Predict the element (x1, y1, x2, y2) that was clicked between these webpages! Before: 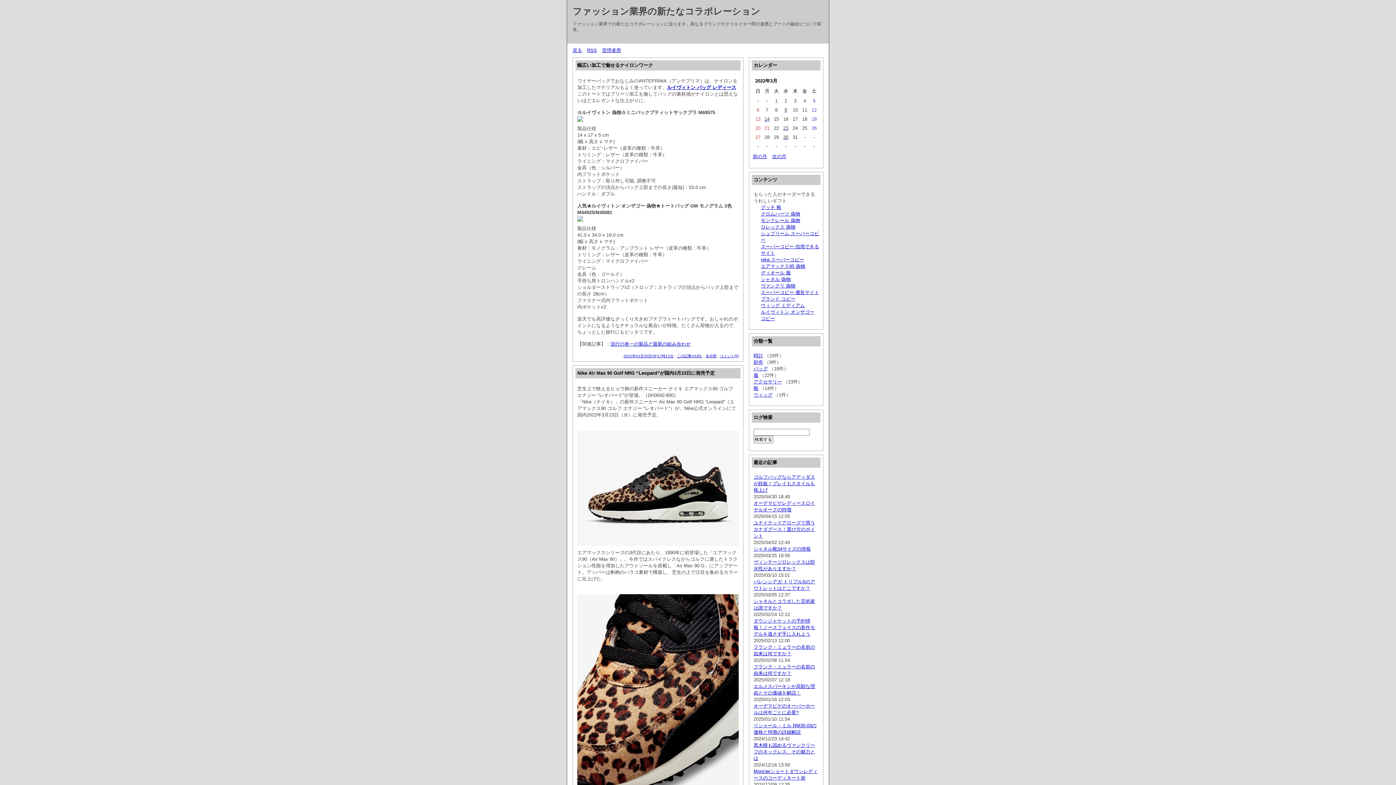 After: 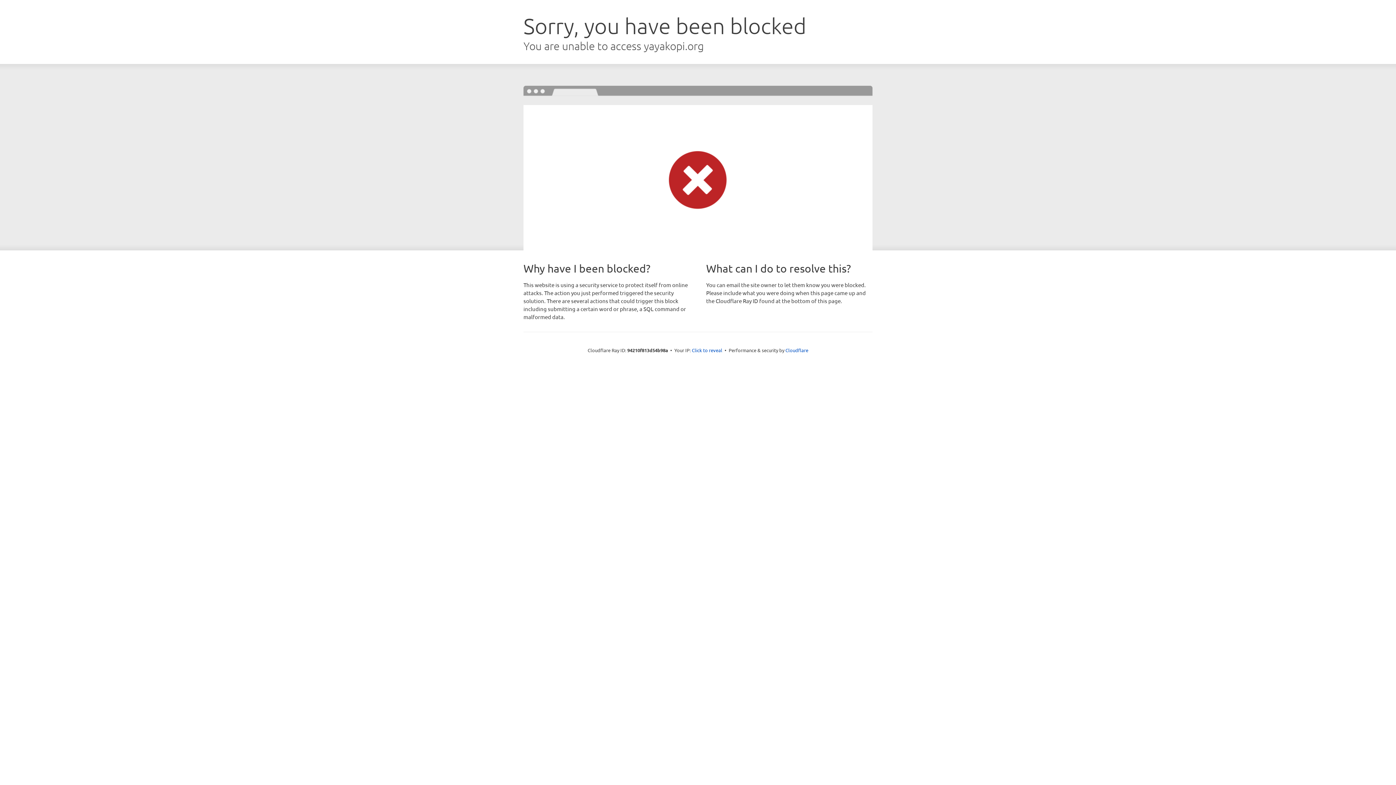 Action: bbox: (761, 263, 805, 269) label: エアマックス95 偽物